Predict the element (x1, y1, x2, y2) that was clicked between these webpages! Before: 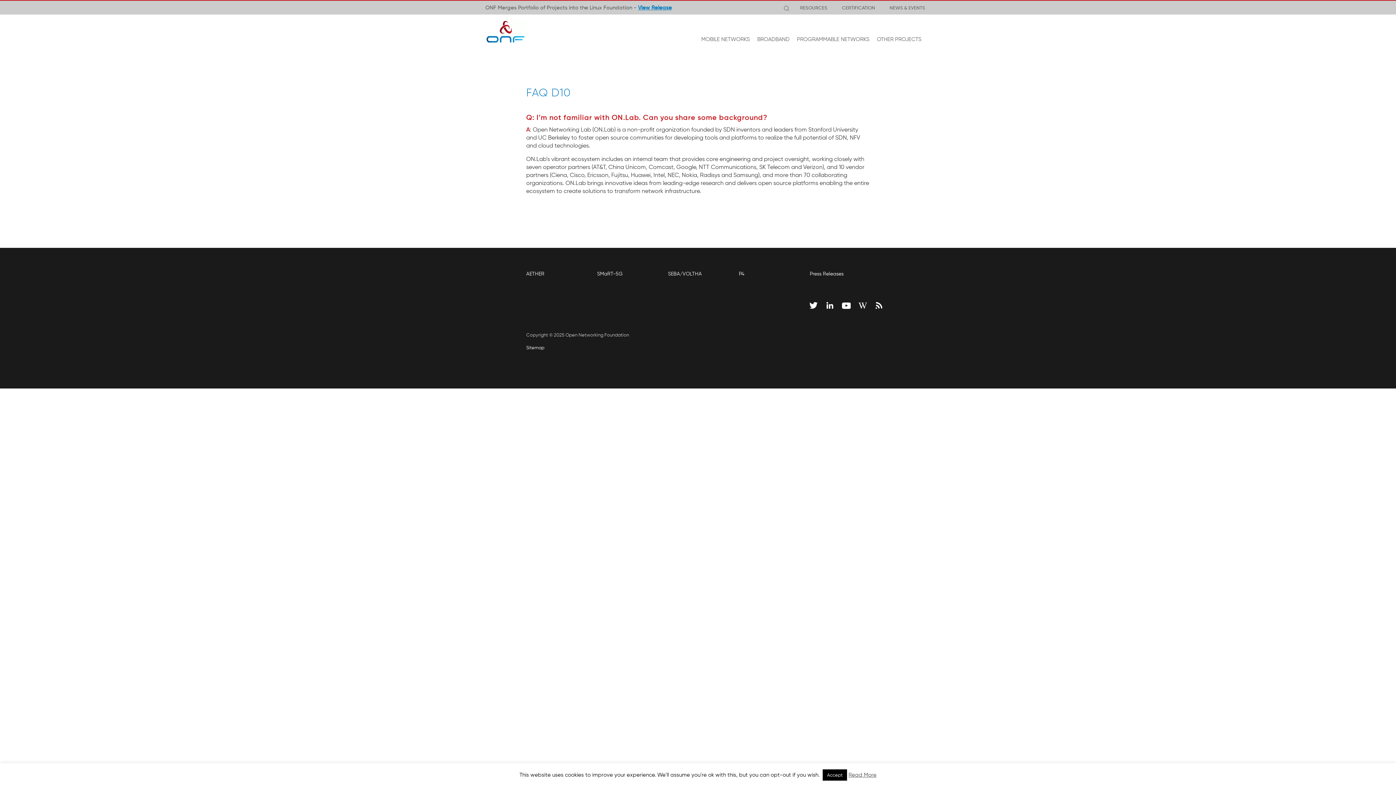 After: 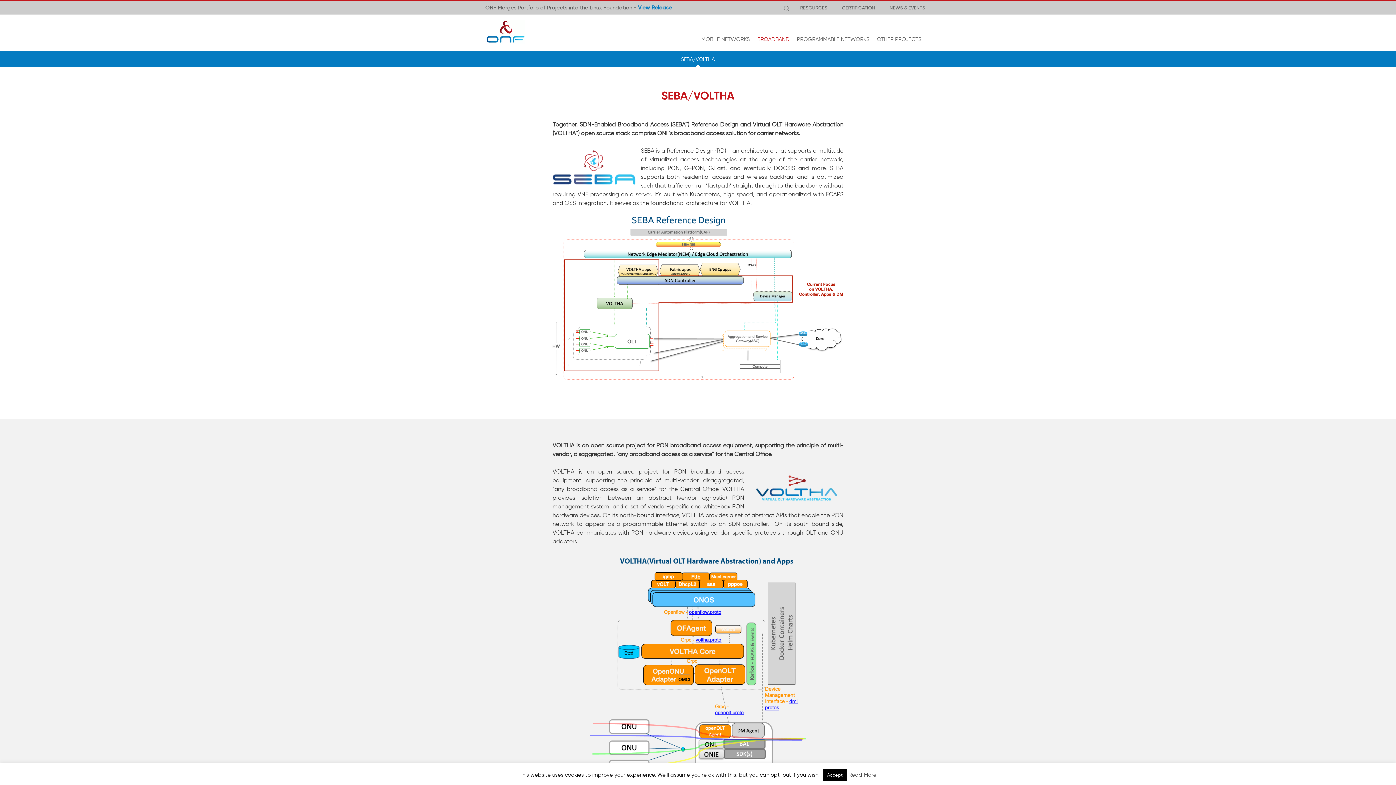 Action: label: SEBA/VOLTHA bbox: (668, 269, 702, 282)